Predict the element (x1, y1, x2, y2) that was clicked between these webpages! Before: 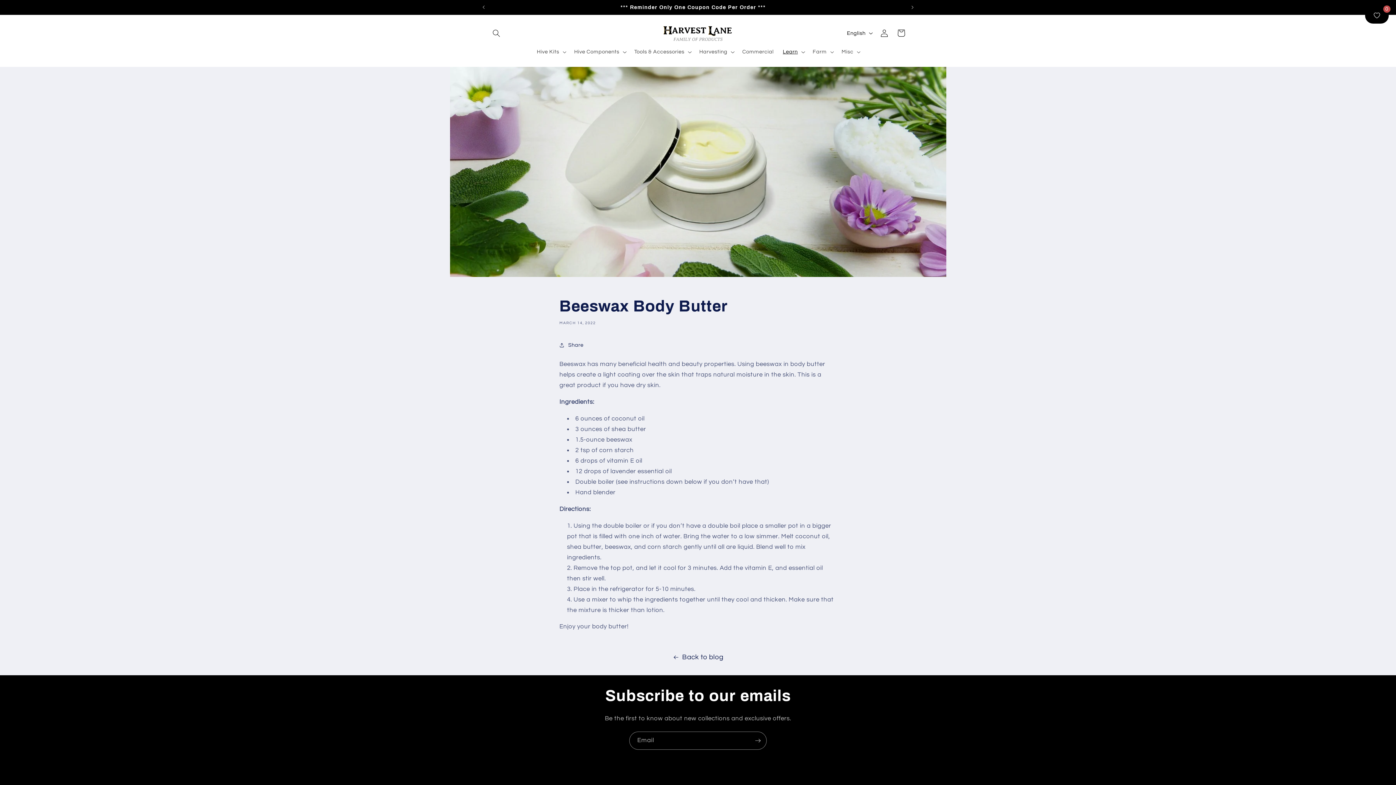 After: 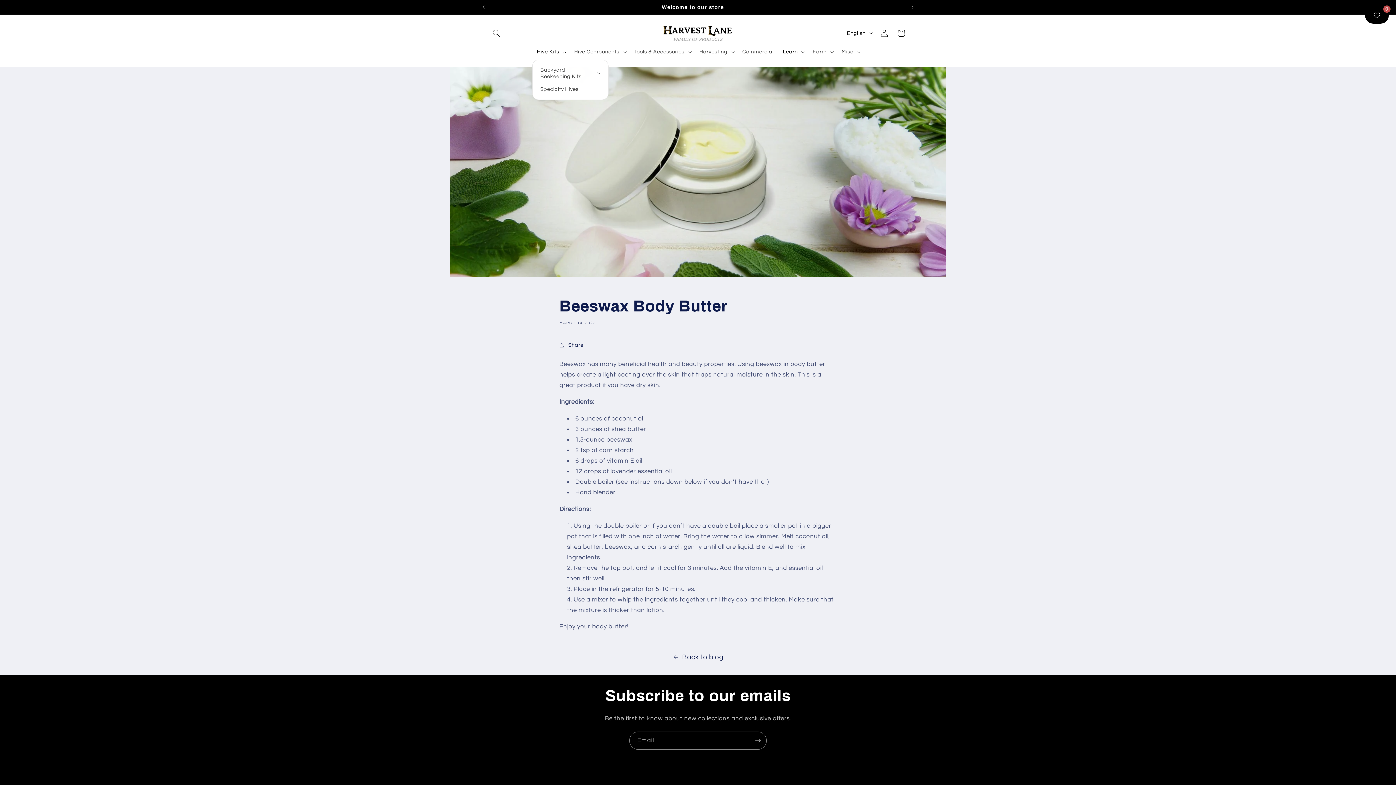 Action: bbox: (532, 44, 569, 59) label: Hive Kits